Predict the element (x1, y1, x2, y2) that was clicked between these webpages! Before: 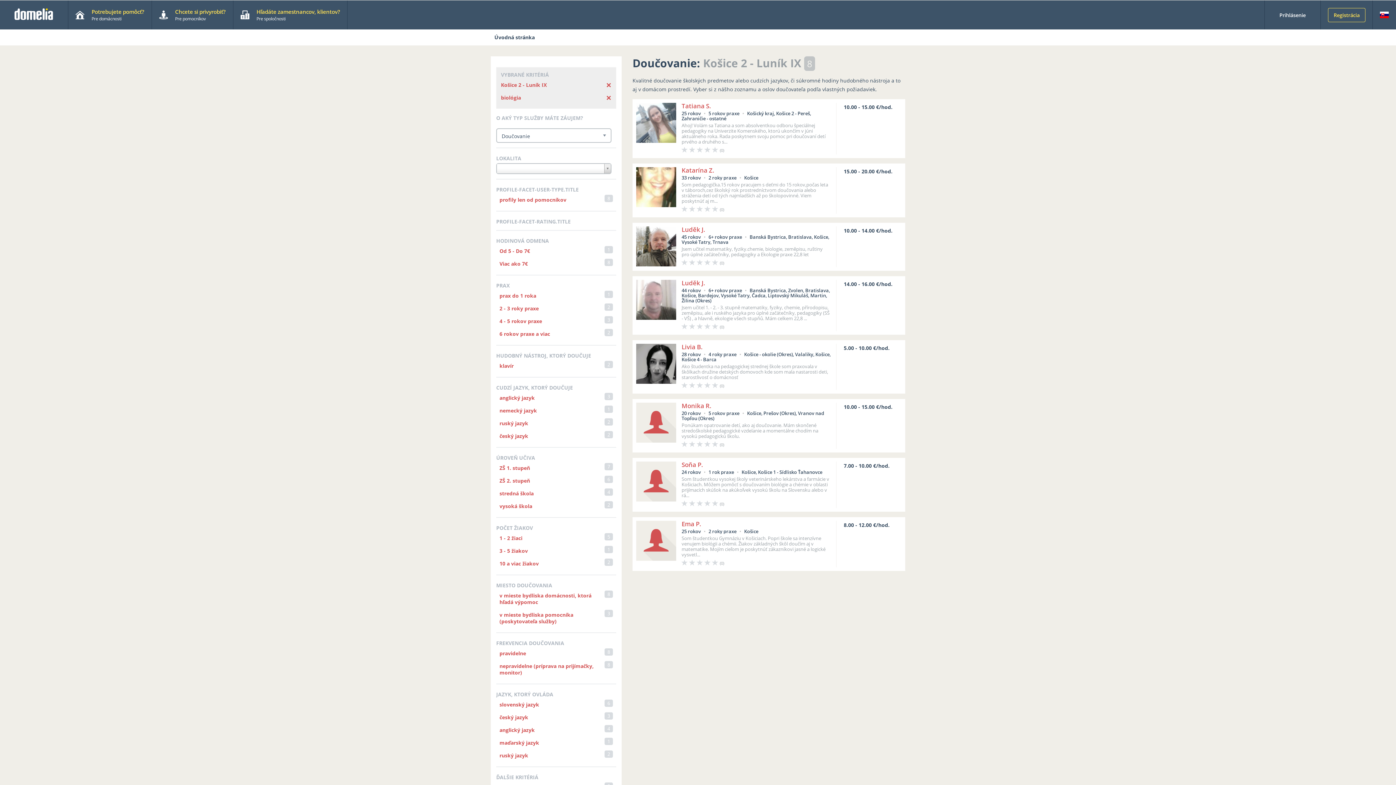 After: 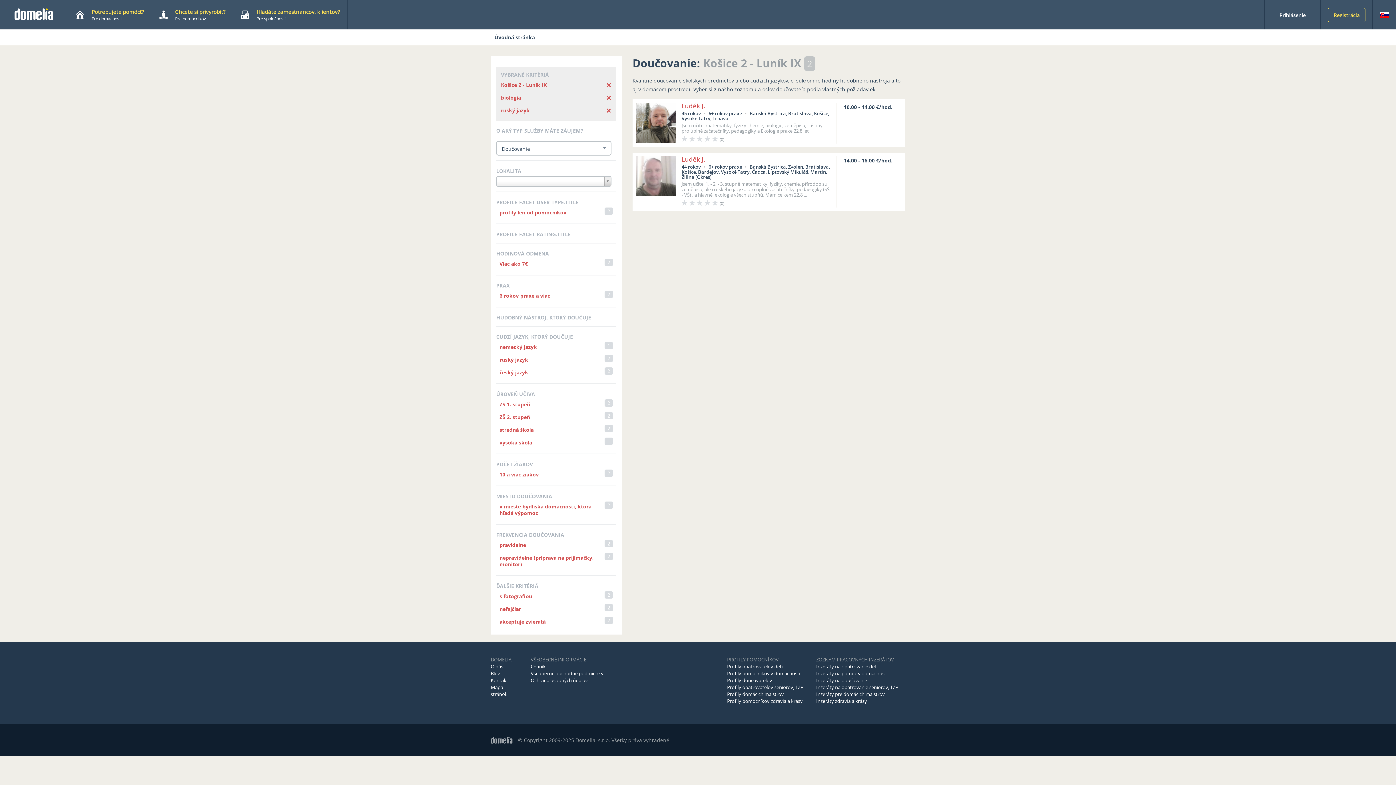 Action: label: ruský jazyk bbox: (496, 750, 616, 762)